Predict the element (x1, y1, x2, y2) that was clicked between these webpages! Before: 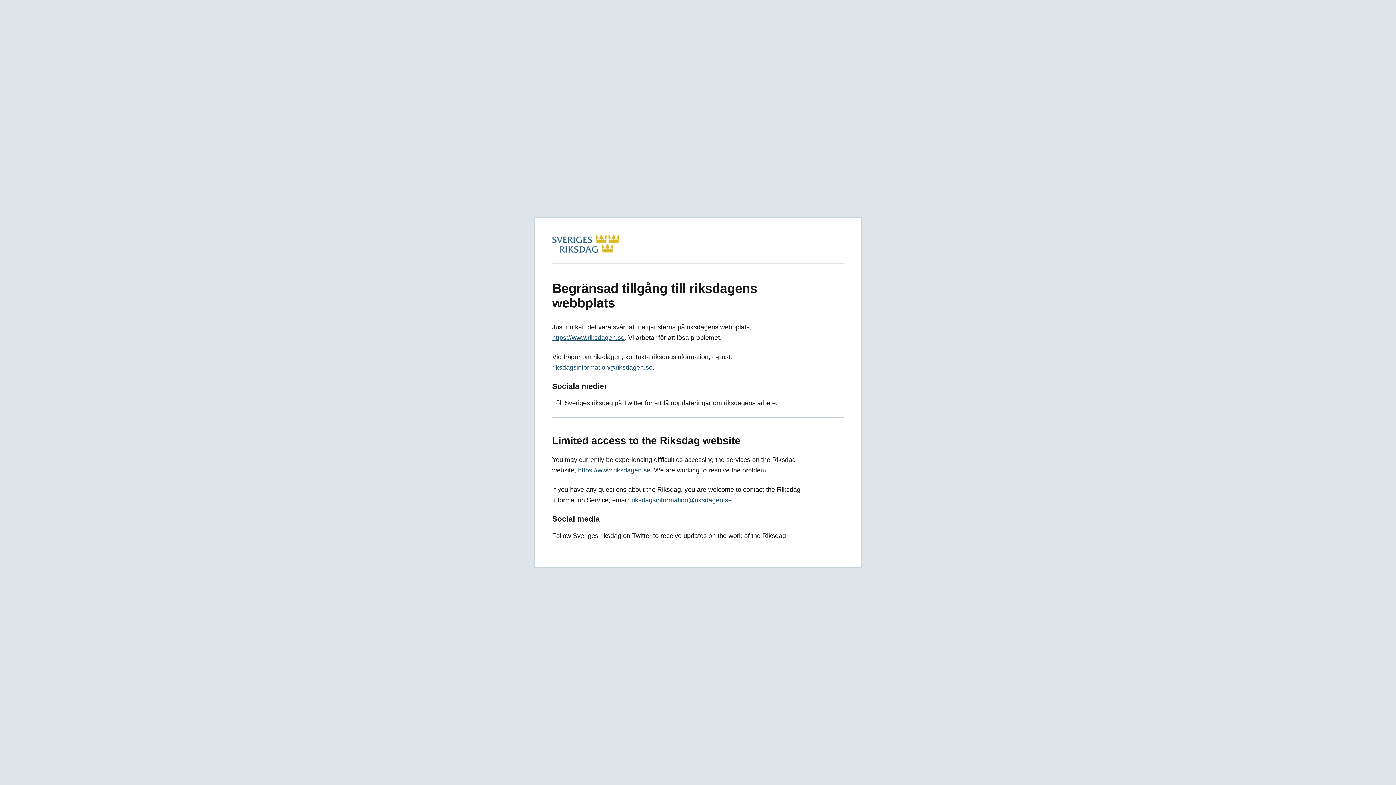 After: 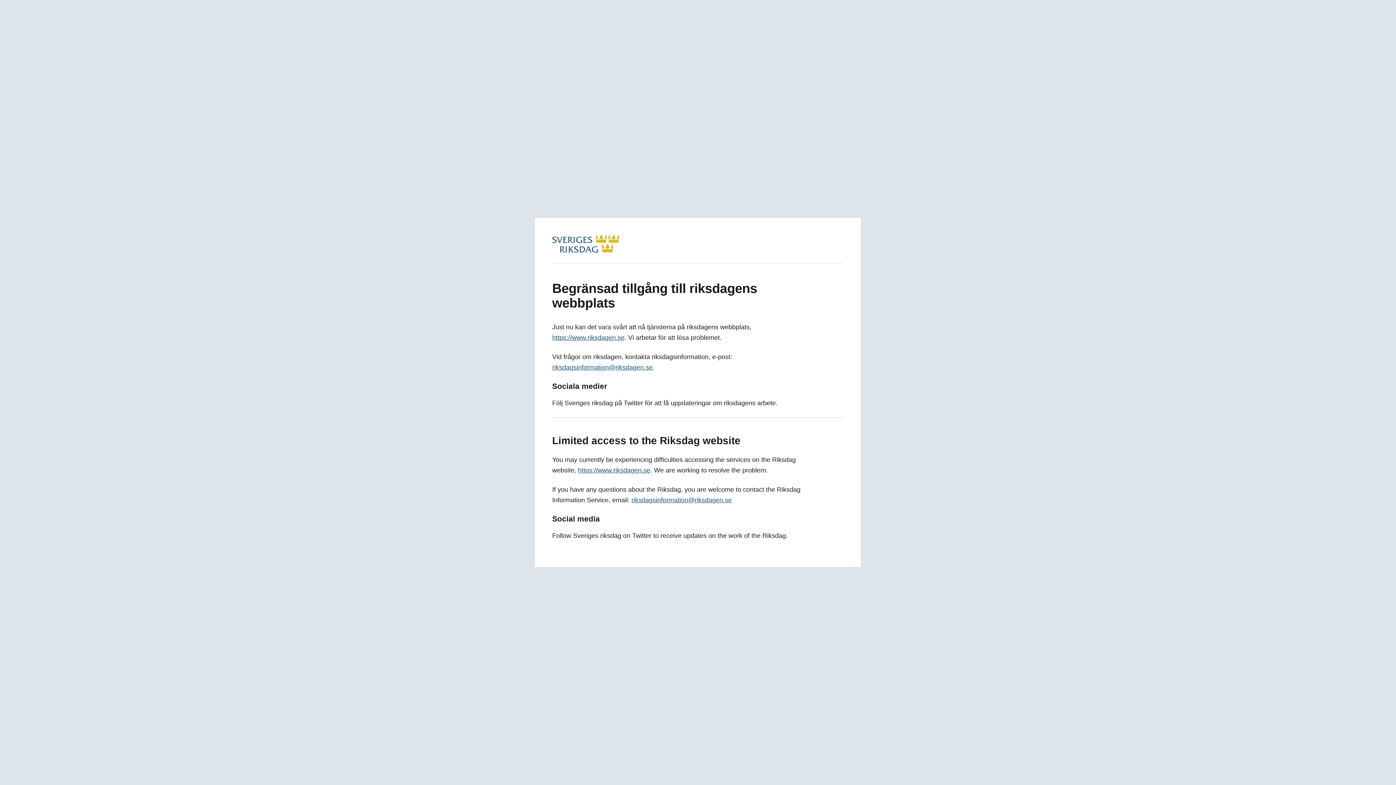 Action: label: https://www.riksdagen.se bbox: (552, 334, 624, 341)